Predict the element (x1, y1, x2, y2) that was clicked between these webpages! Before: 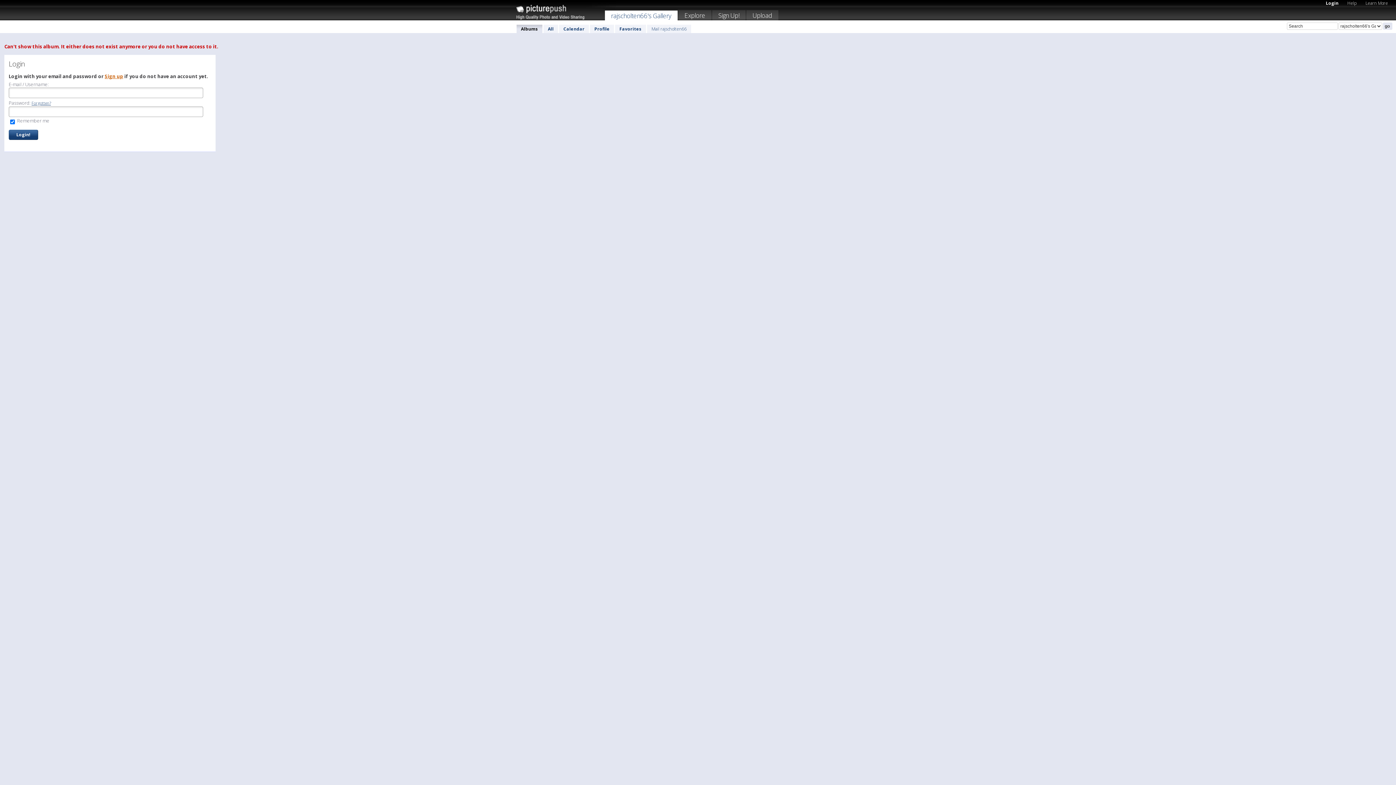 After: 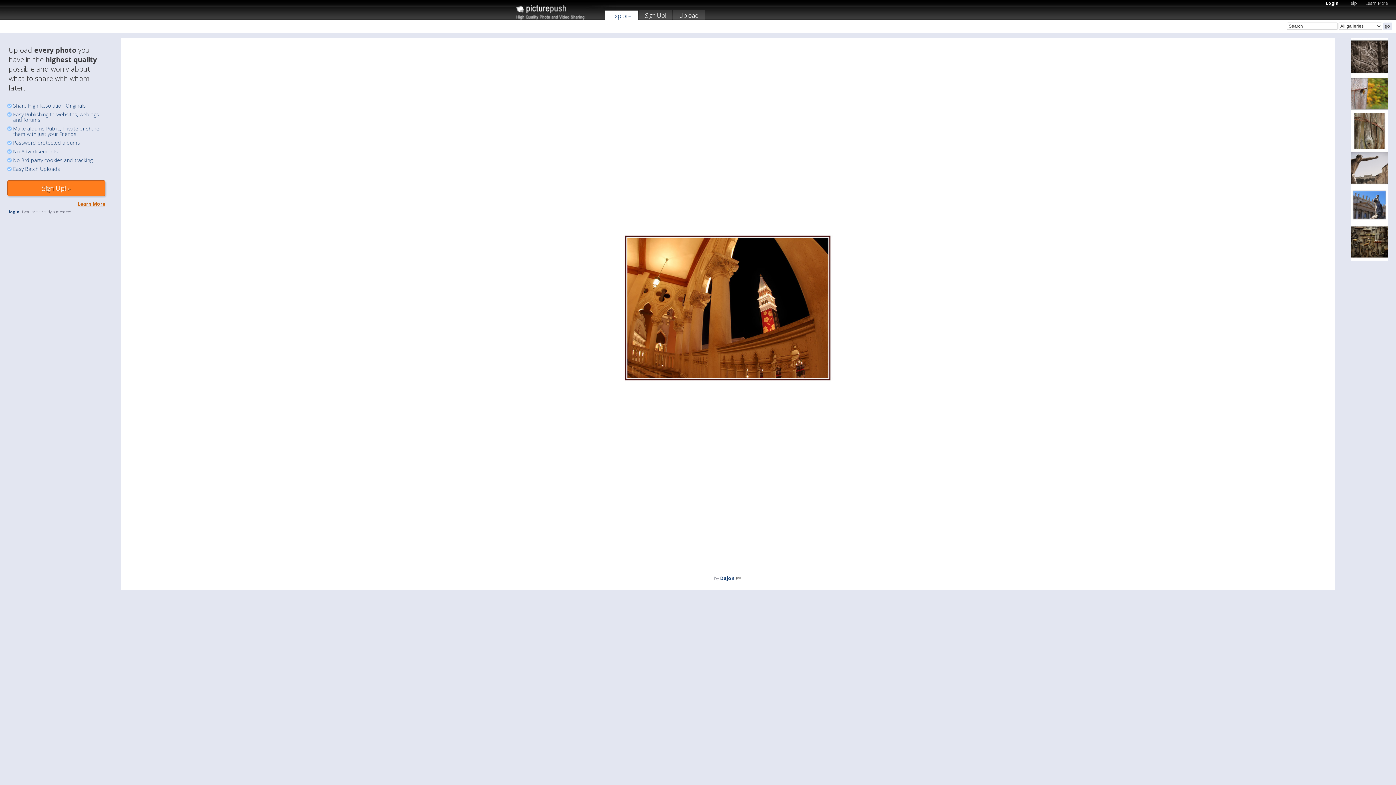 Action: bbox: (516, 15, 616, 21)